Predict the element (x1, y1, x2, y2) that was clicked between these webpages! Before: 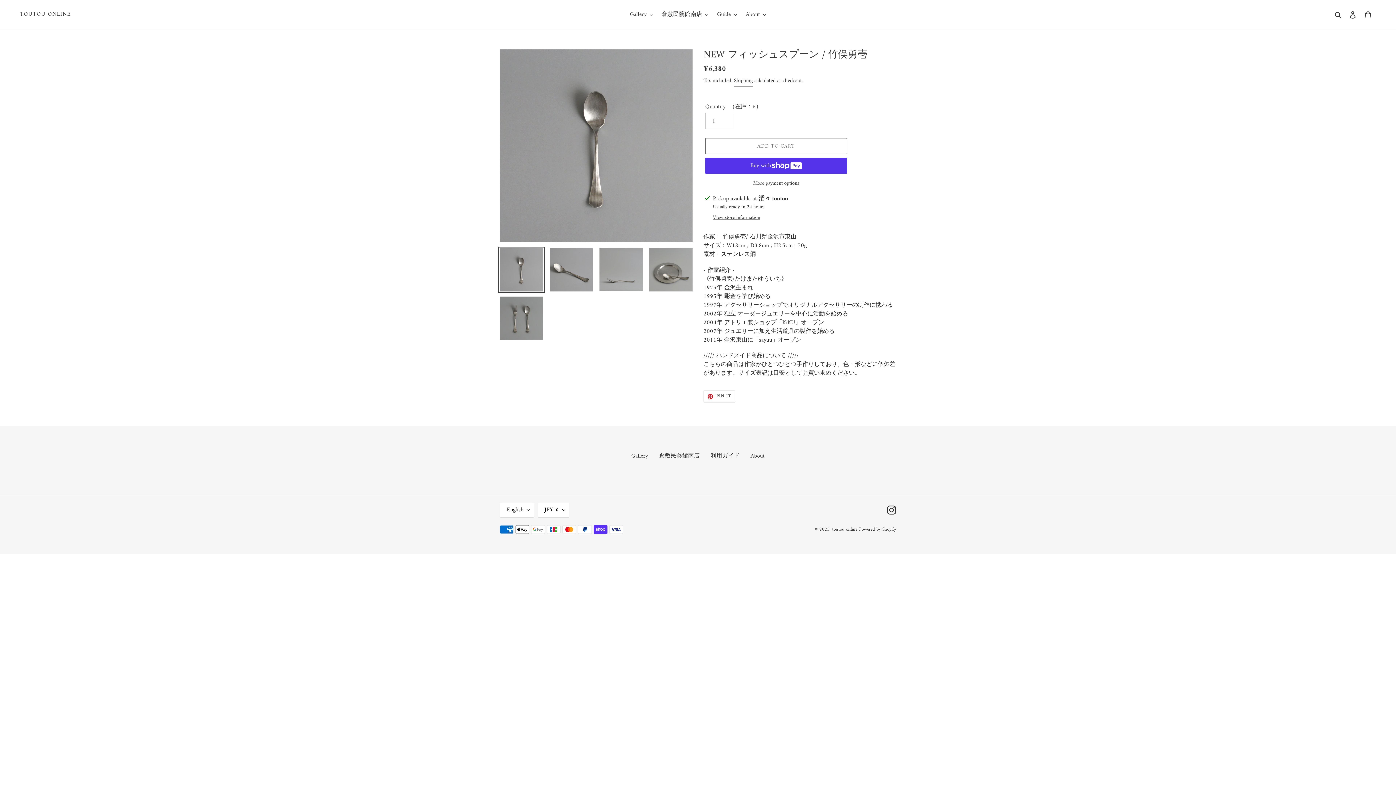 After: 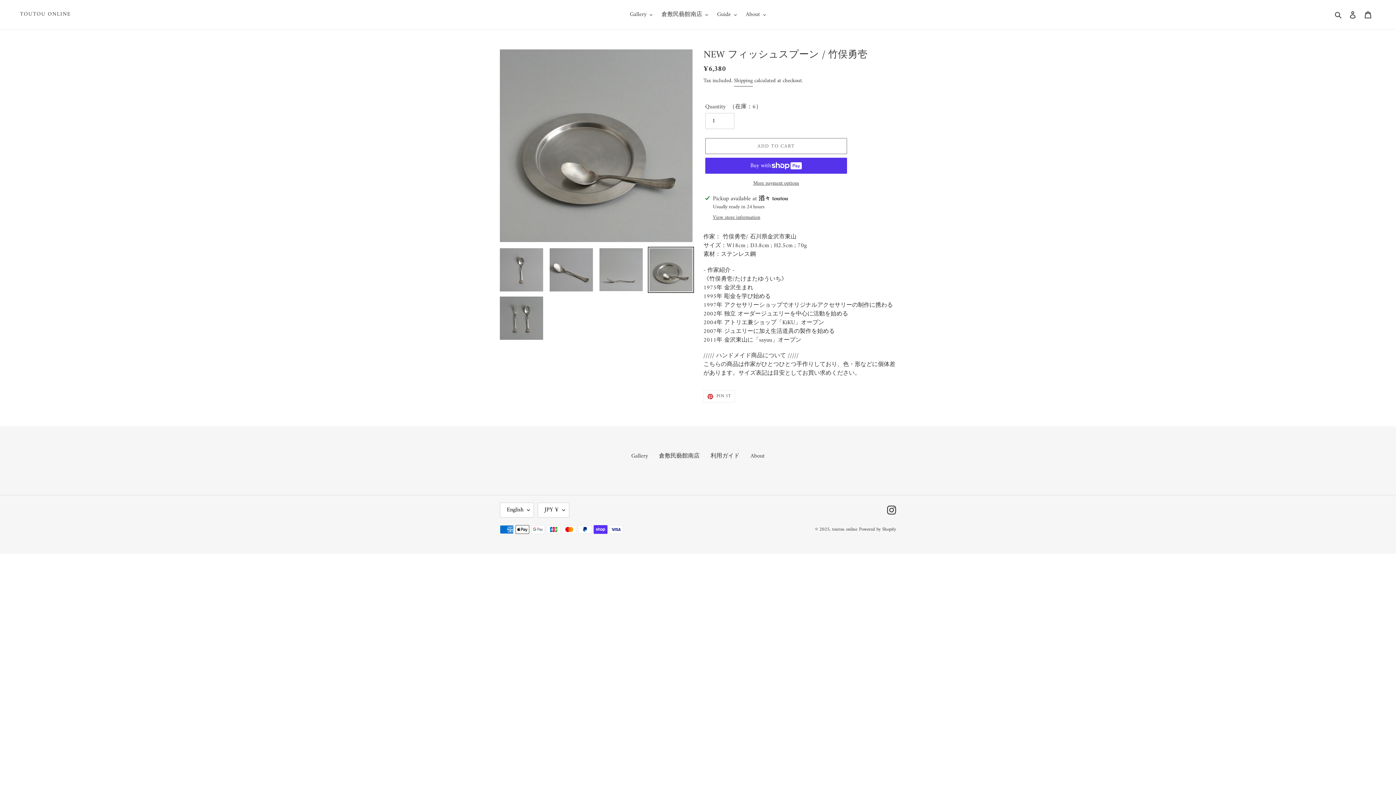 Action: bbox: (648, 246, 694, 293)